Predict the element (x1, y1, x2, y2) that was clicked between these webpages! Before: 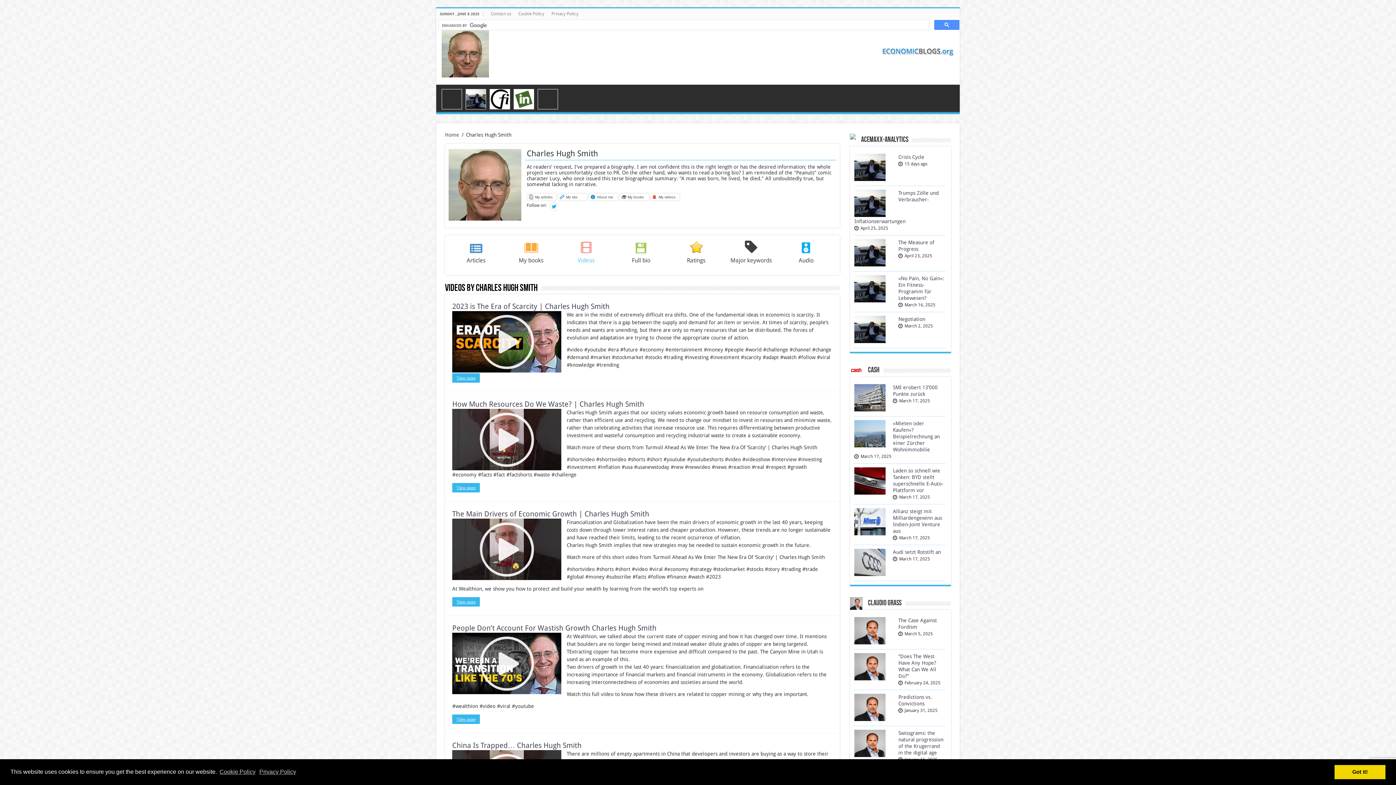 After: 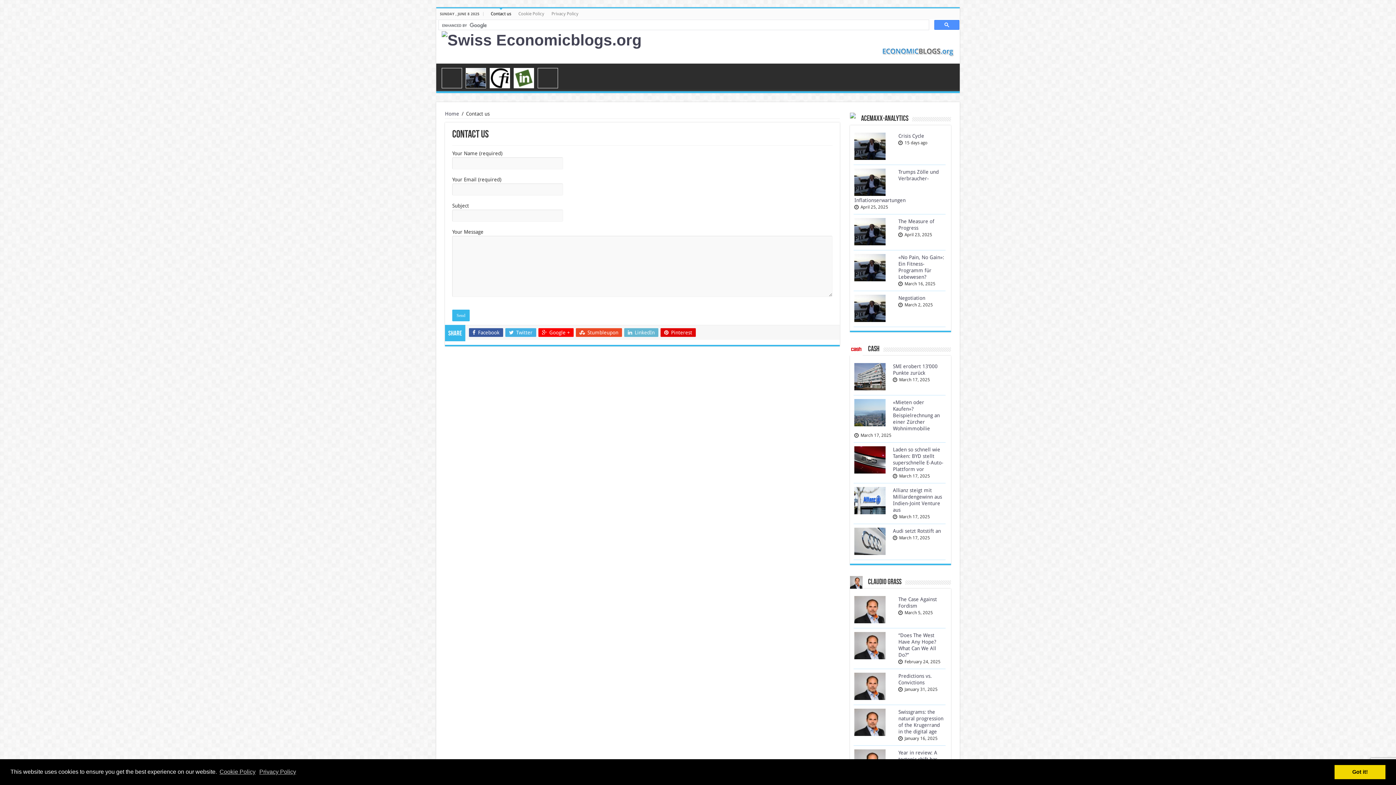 Action: label: Contact us bbox: (487, 8, 514, 19)